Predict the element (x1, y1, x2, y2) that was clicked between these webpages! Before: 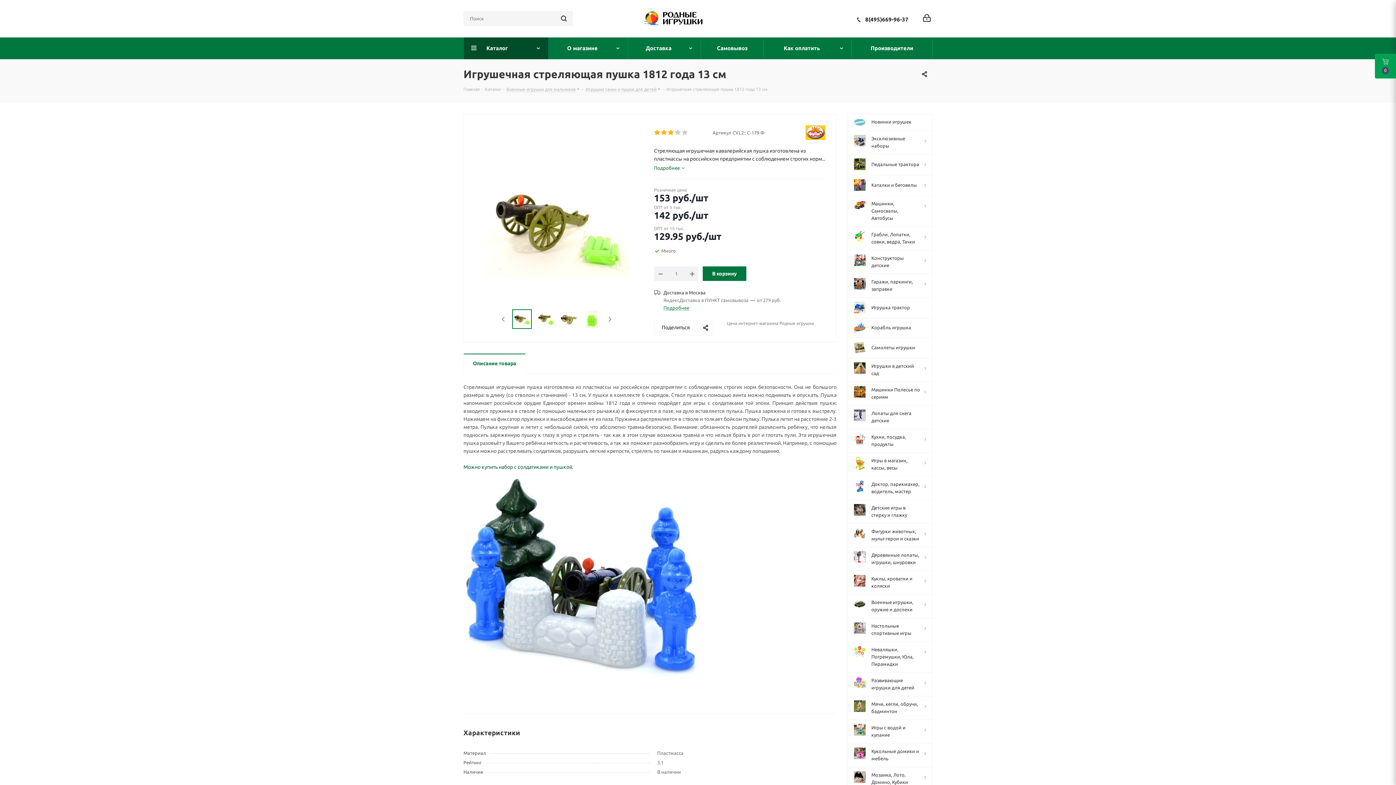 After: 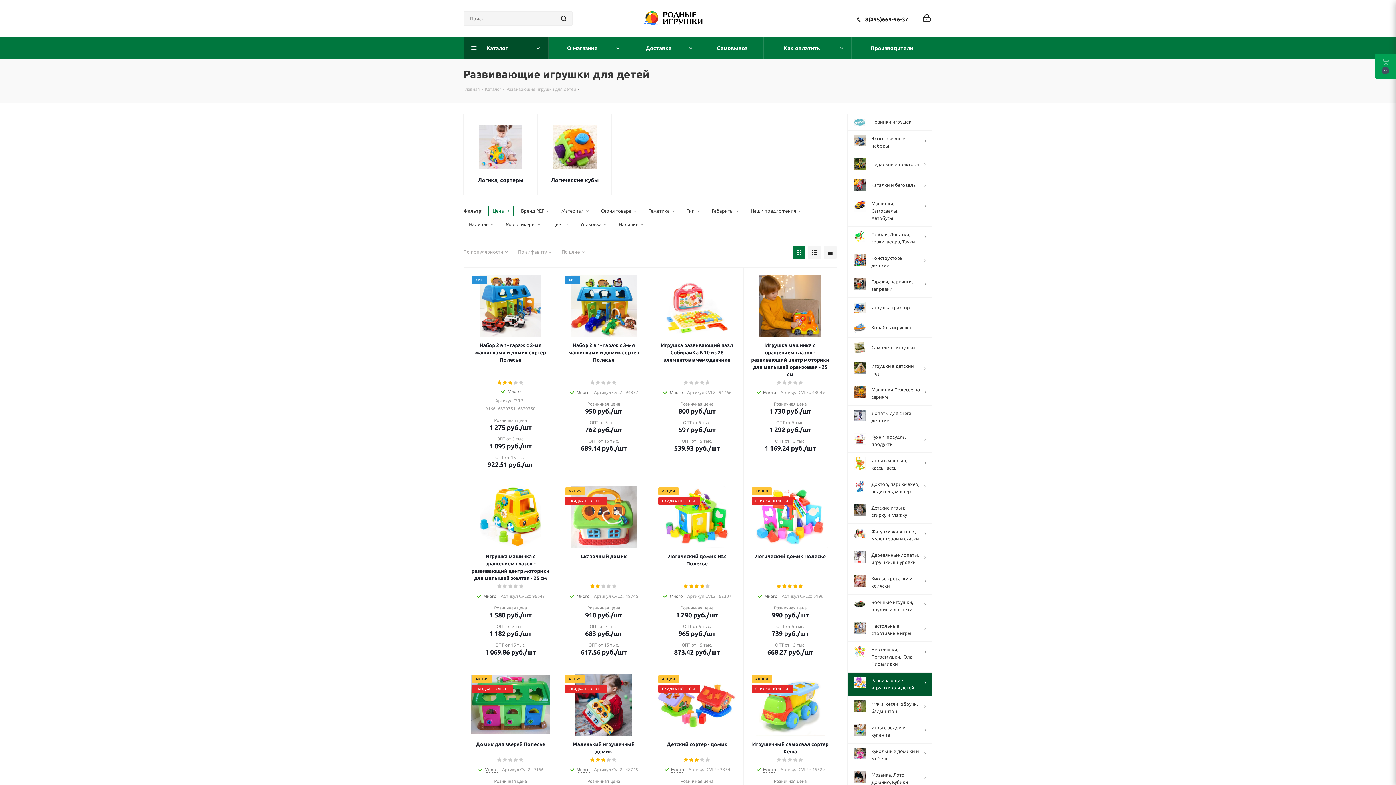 Action: bbox: (847, 672, 932, 696) label: 	Развивающие игрушки для детей